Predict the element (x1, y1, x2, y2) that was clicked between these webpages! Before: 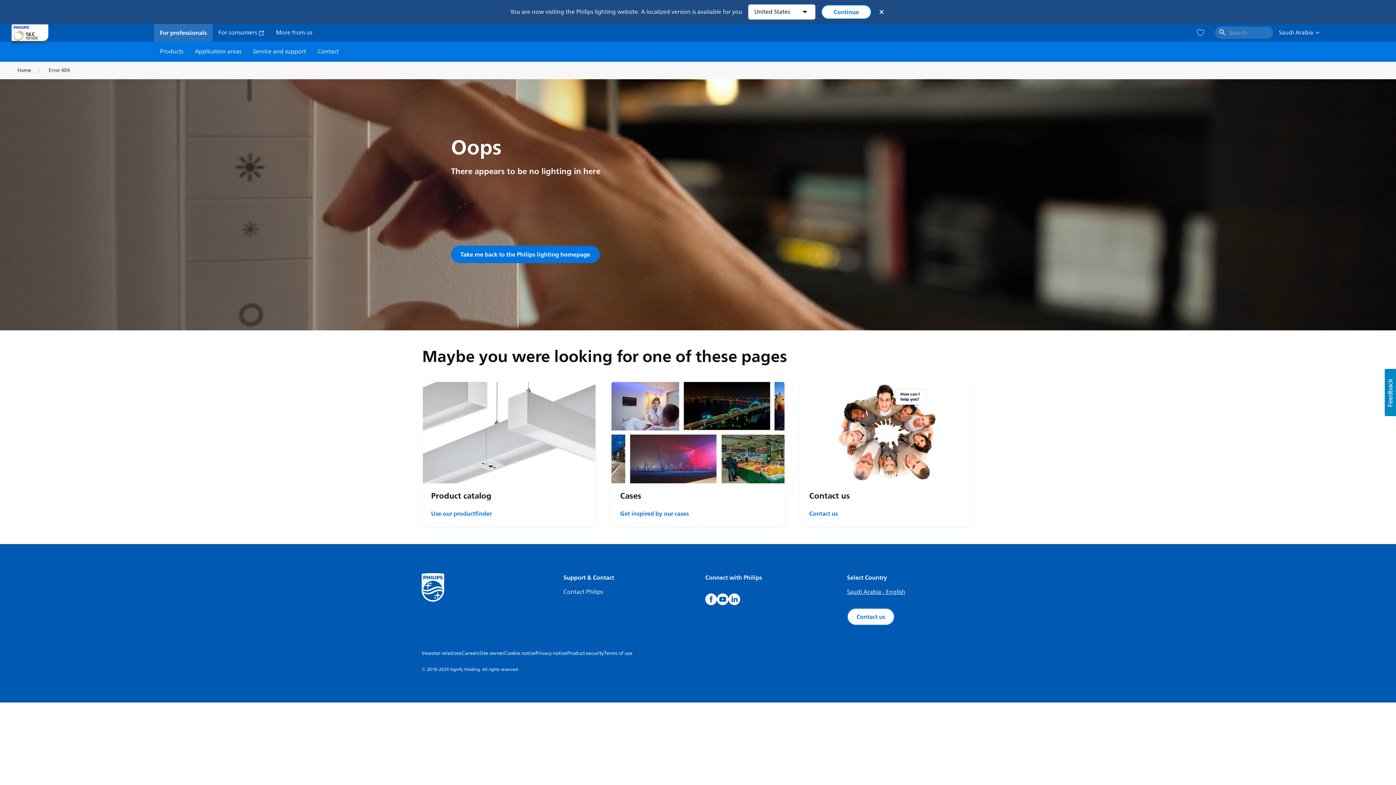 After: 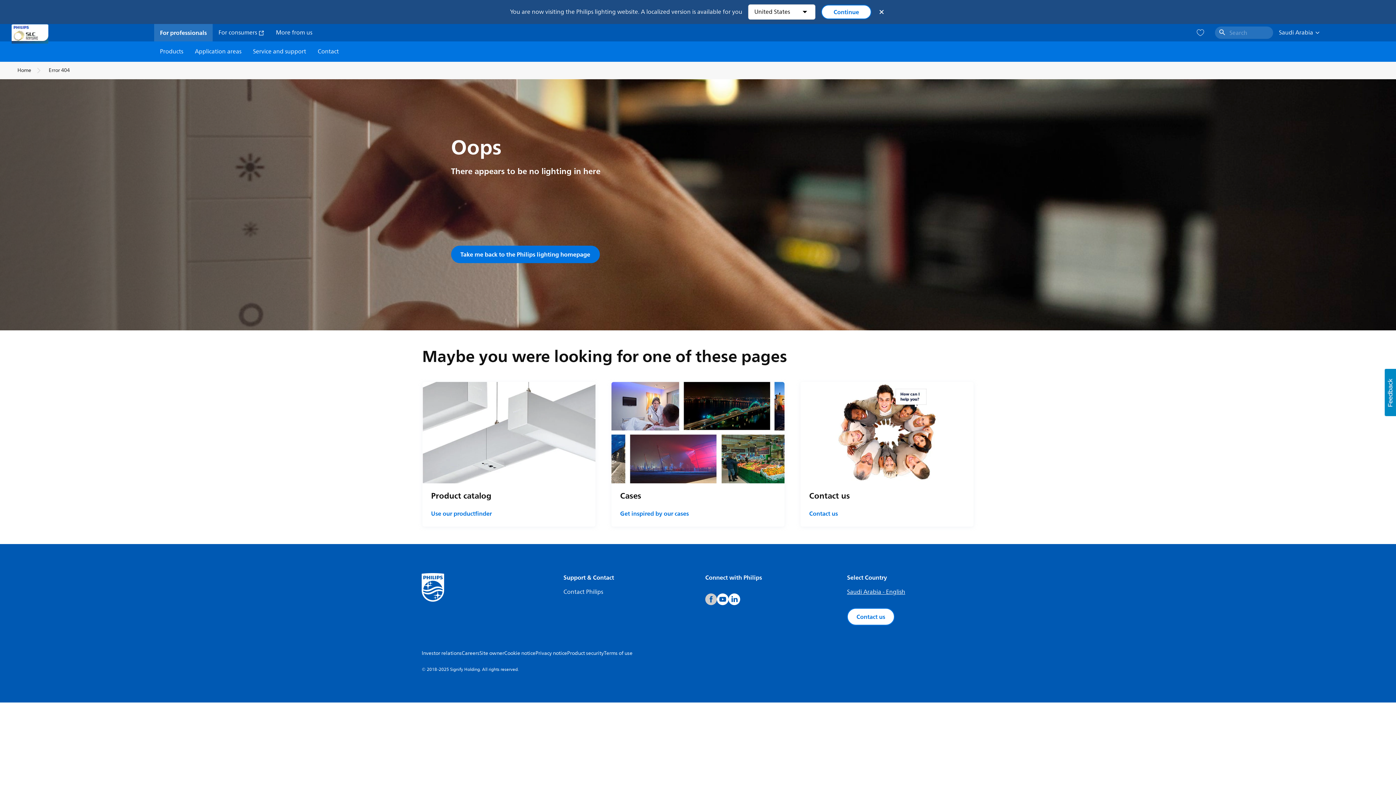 Action: bbox: (705, 593, 717, 605)